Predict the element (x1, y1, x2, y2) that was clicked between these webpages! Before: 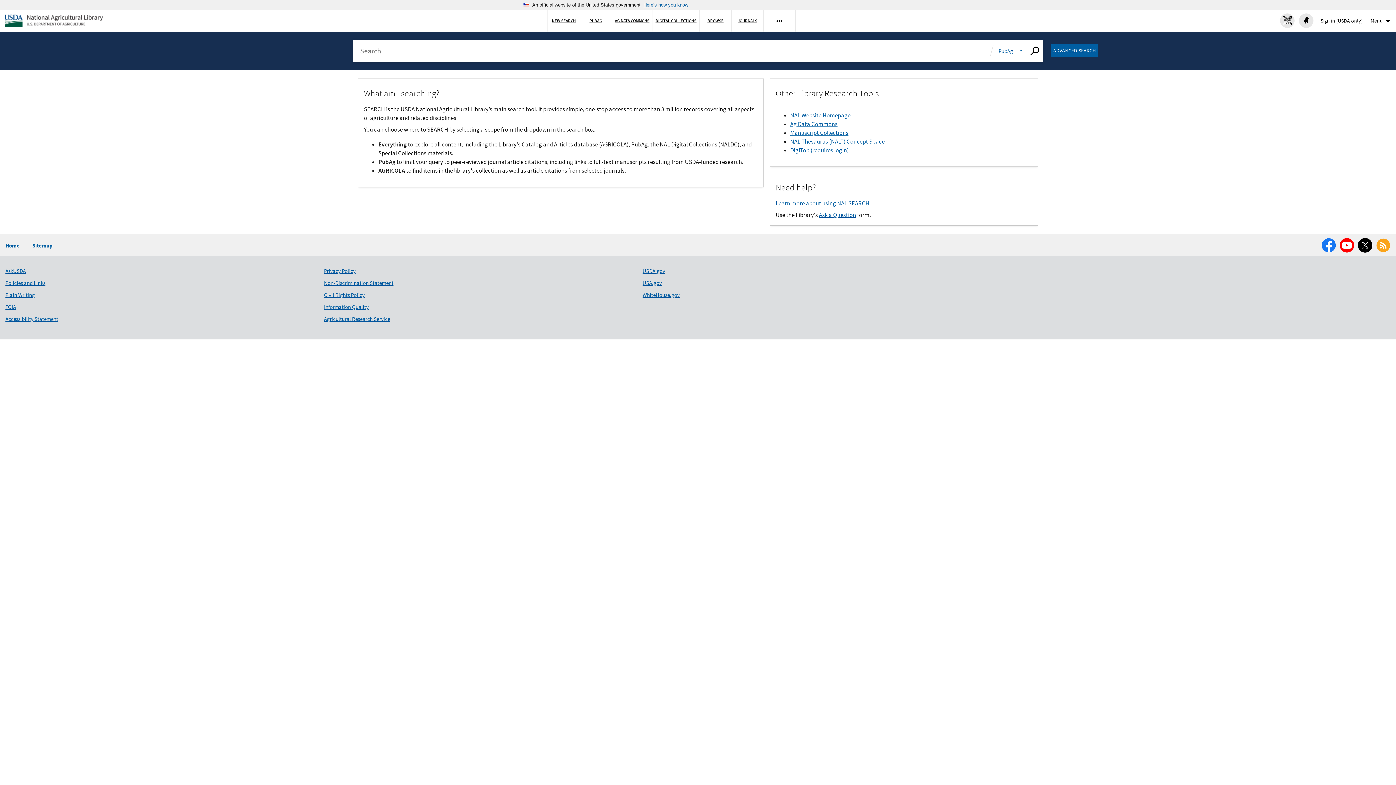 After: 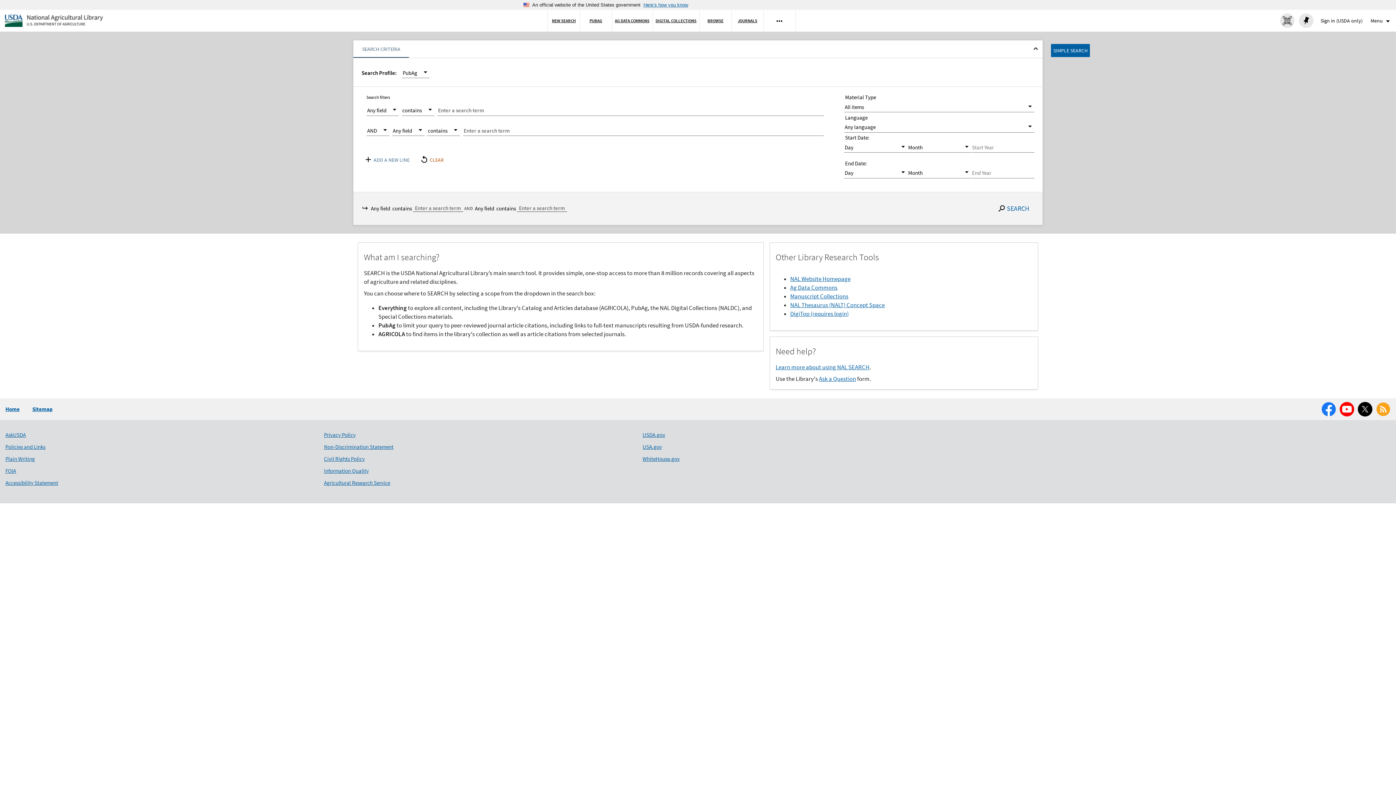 Action: label: Advanced Search bbox: (1051, 43, 1098, 57)